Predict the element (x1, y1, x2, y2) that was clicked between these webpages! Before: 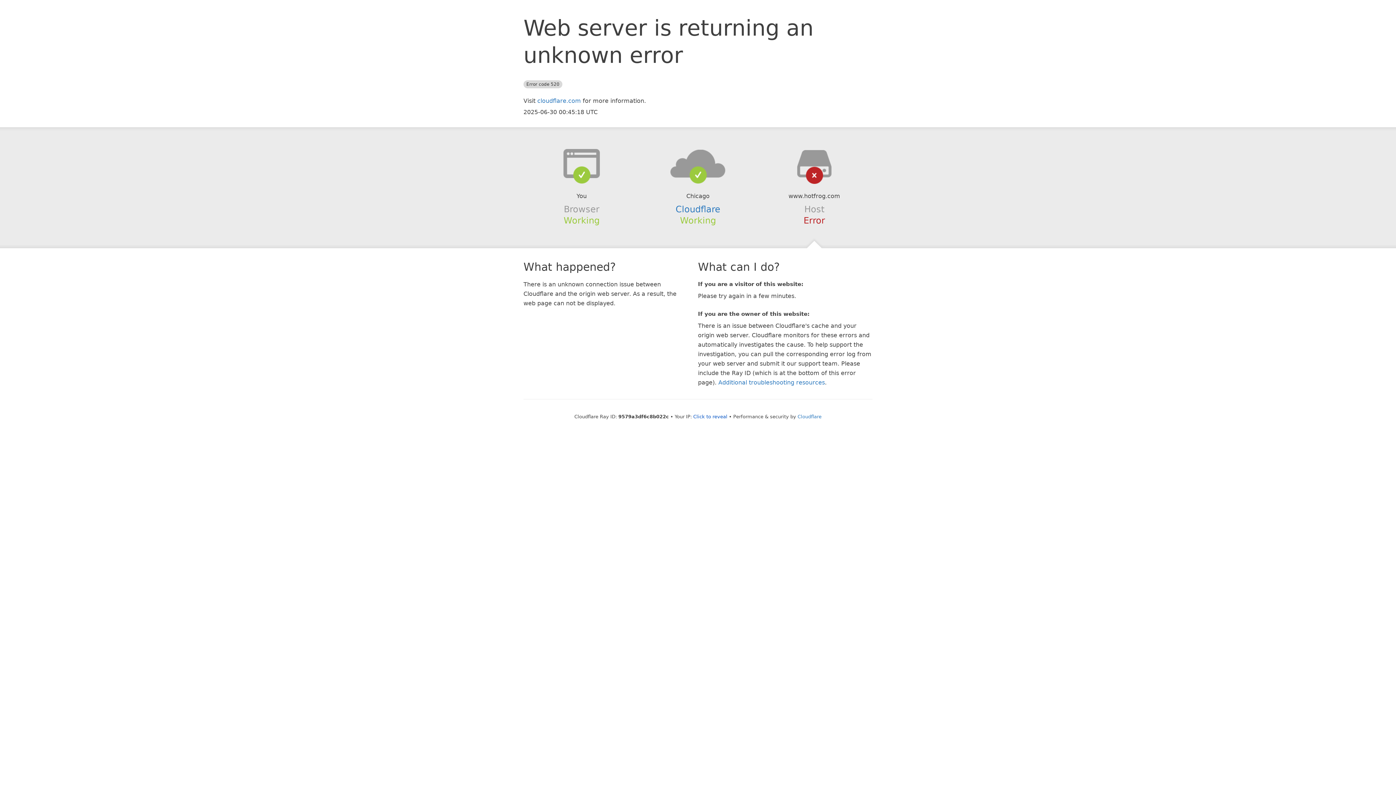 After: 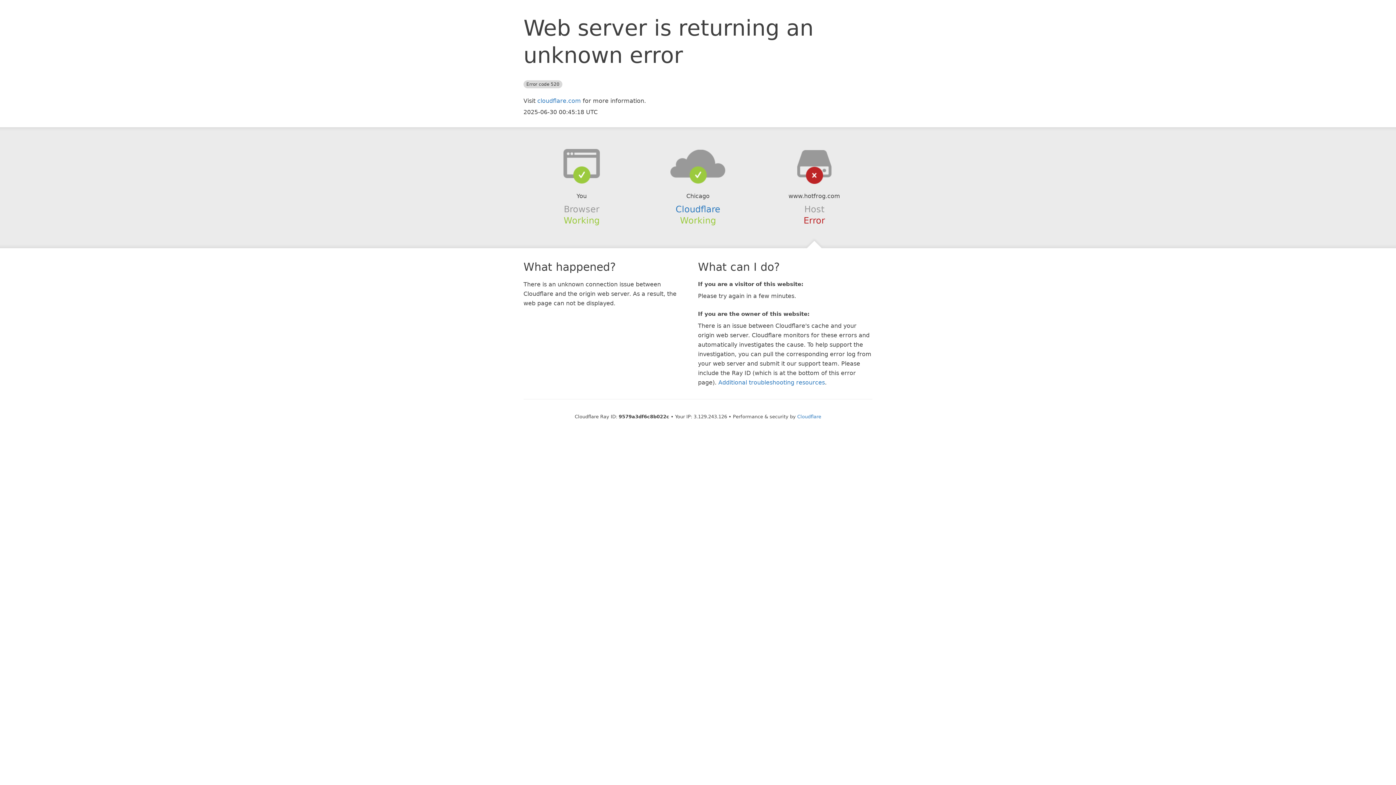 Action: label: Click to reveal bbox: (693, 414, 727, 419)